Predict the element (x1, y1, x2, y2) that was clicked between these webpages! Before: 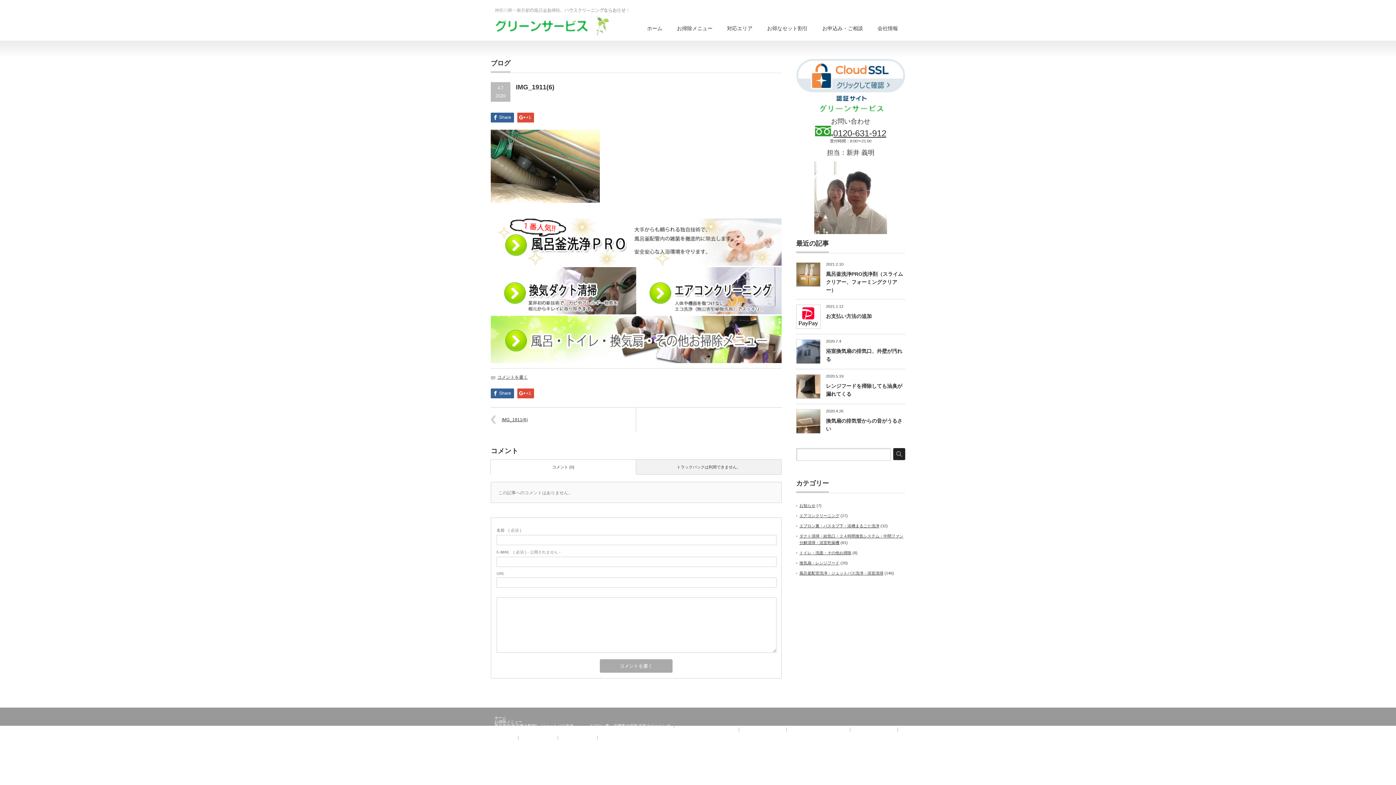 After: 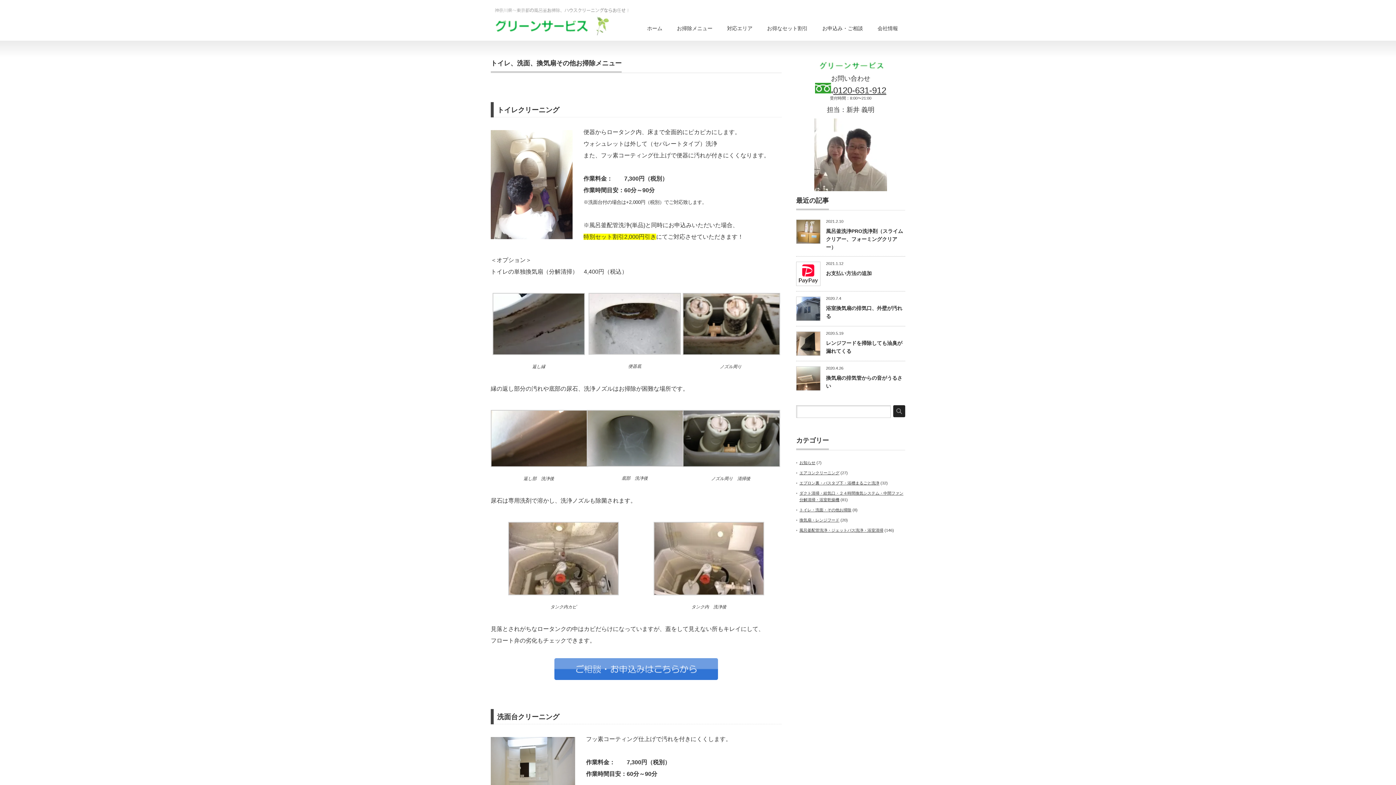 Action: bbox: (490, 732, 578, 736) label: トイレ、洗面、換気扇その他お掃除メニュー